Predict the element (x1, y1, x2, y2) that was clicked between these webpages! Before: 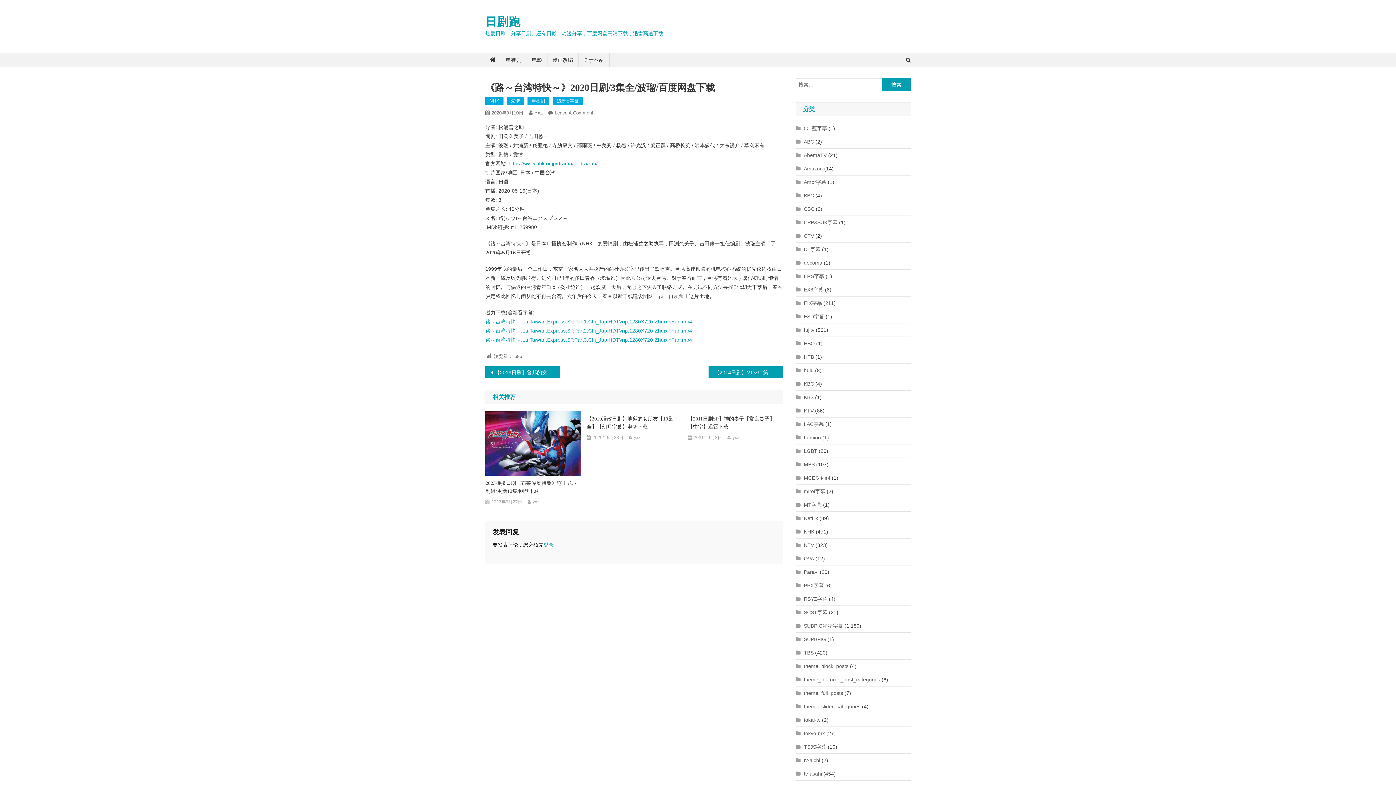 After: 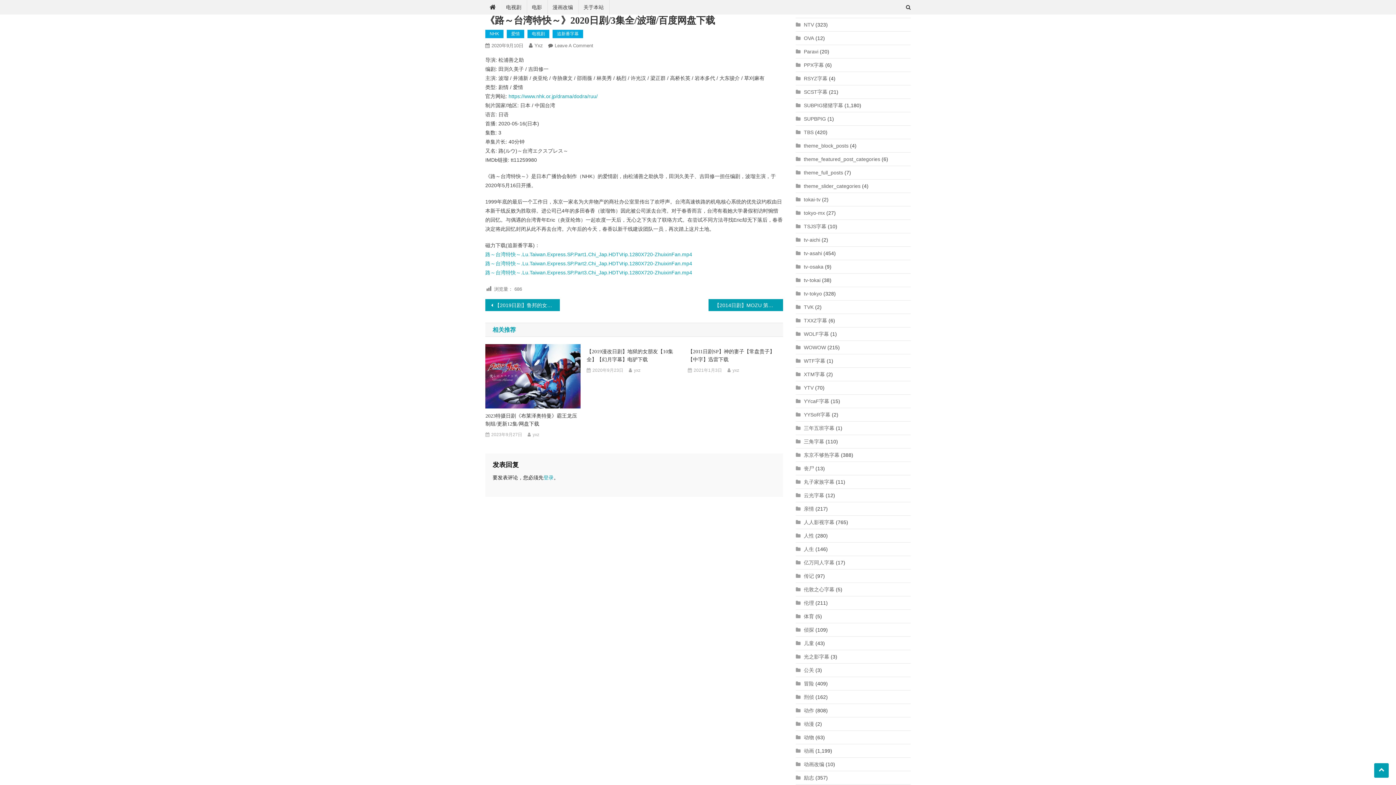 Action: bbox: (554, 110, 593, 115) label: Leave A Comment
On 《路～台湾特快～》2020日剧/3集全/波瑠/百度网盘下载